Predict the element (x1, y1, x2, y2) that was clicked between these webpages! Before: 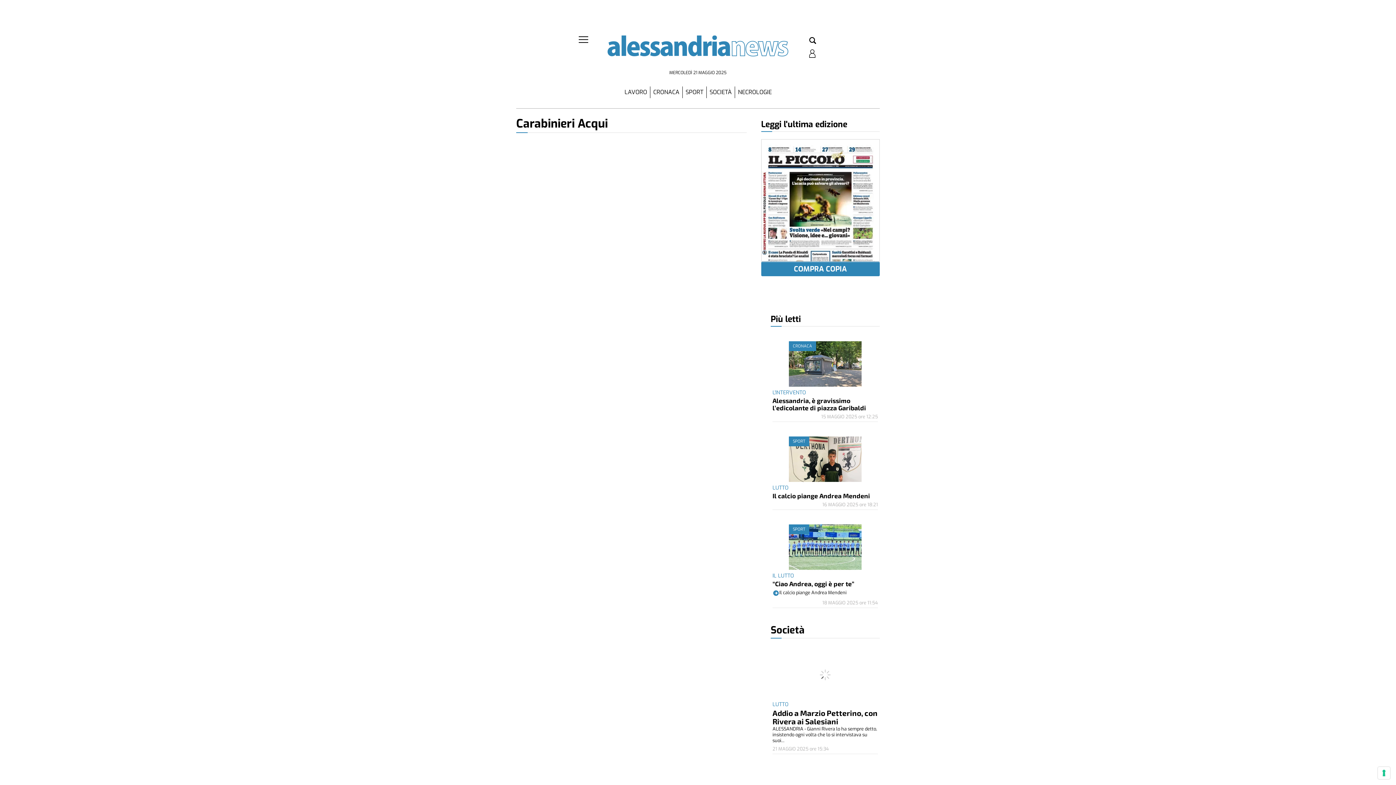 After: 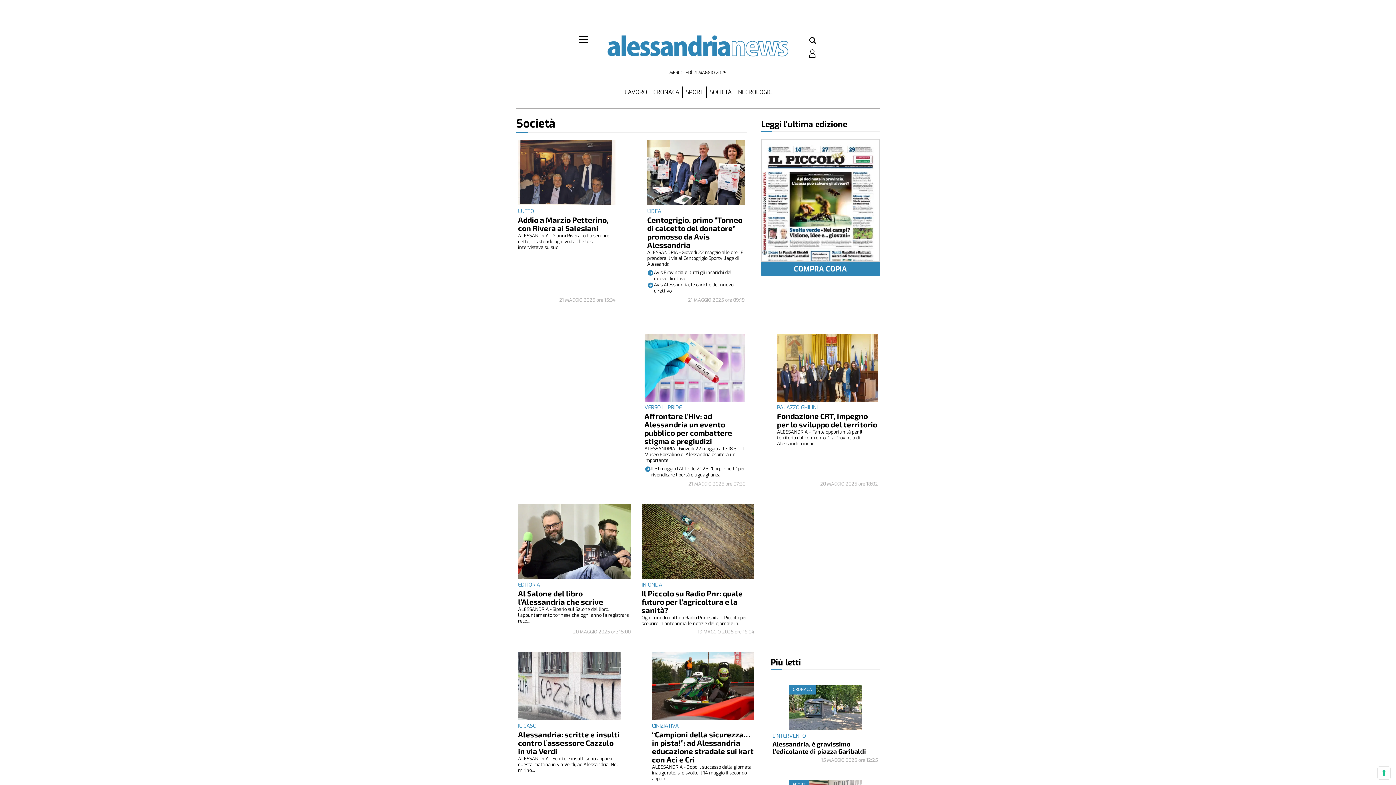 Action: label: SOCIETÀ bbox: (706, 86, 734, 98)